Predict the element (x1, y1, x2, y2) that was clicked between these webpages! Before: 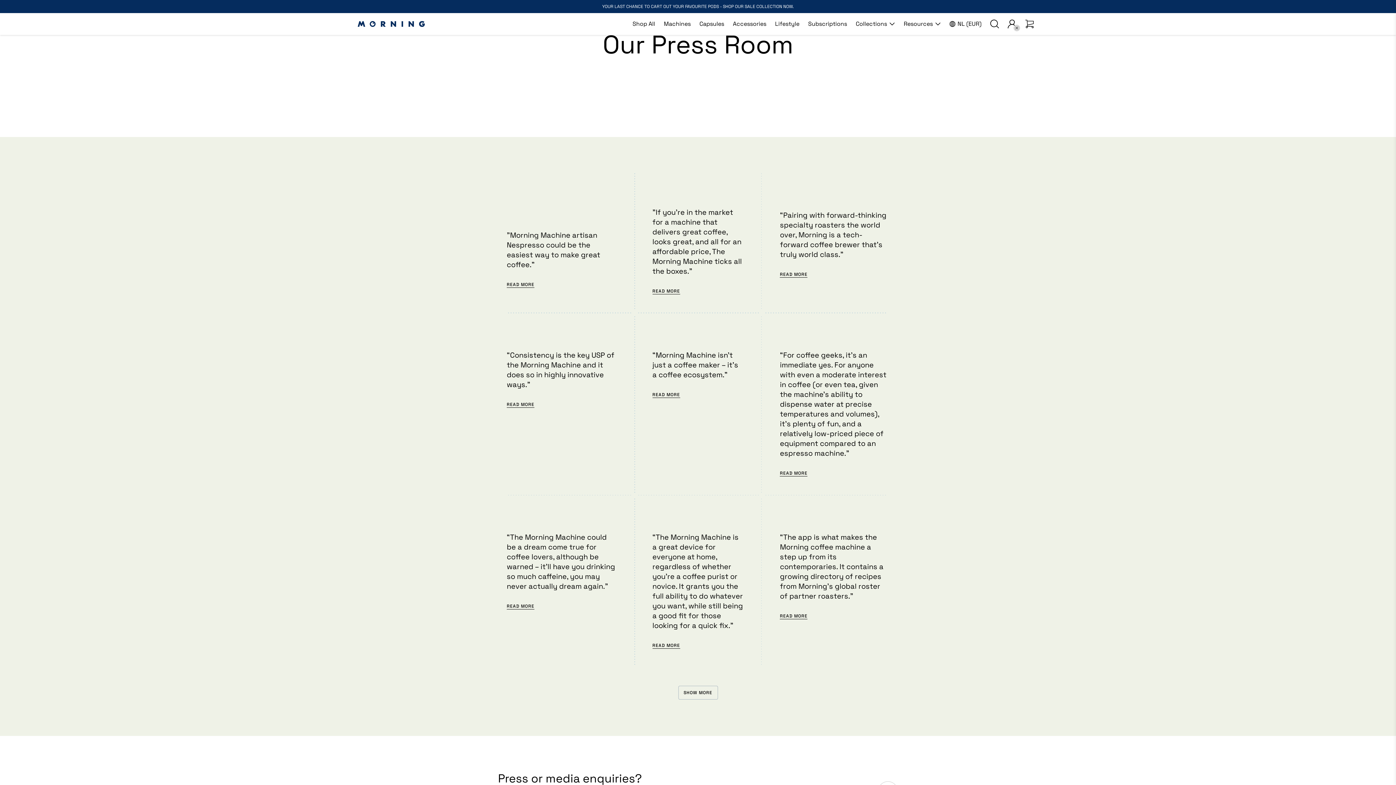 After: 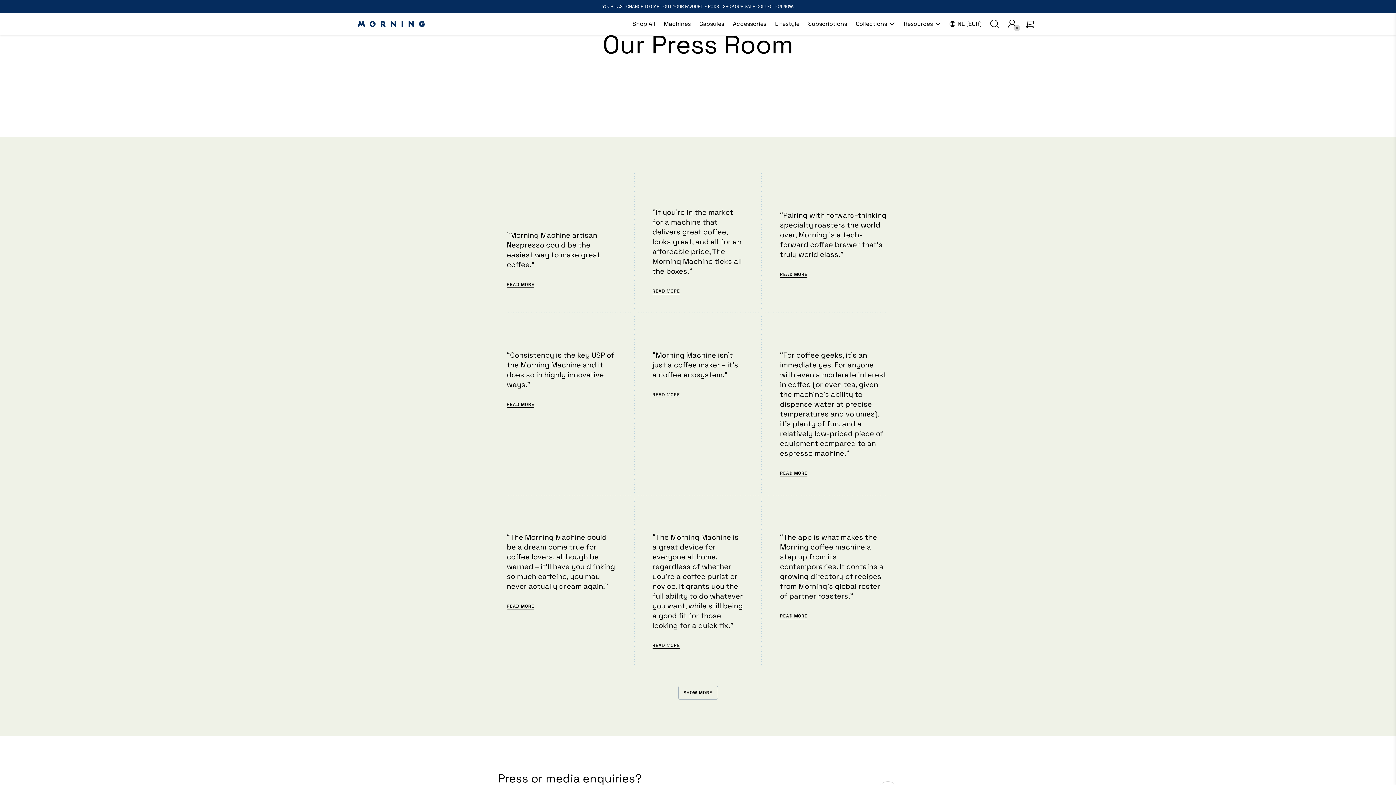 Action: label: READ MORE bbox: (652, 392, 680, 398)